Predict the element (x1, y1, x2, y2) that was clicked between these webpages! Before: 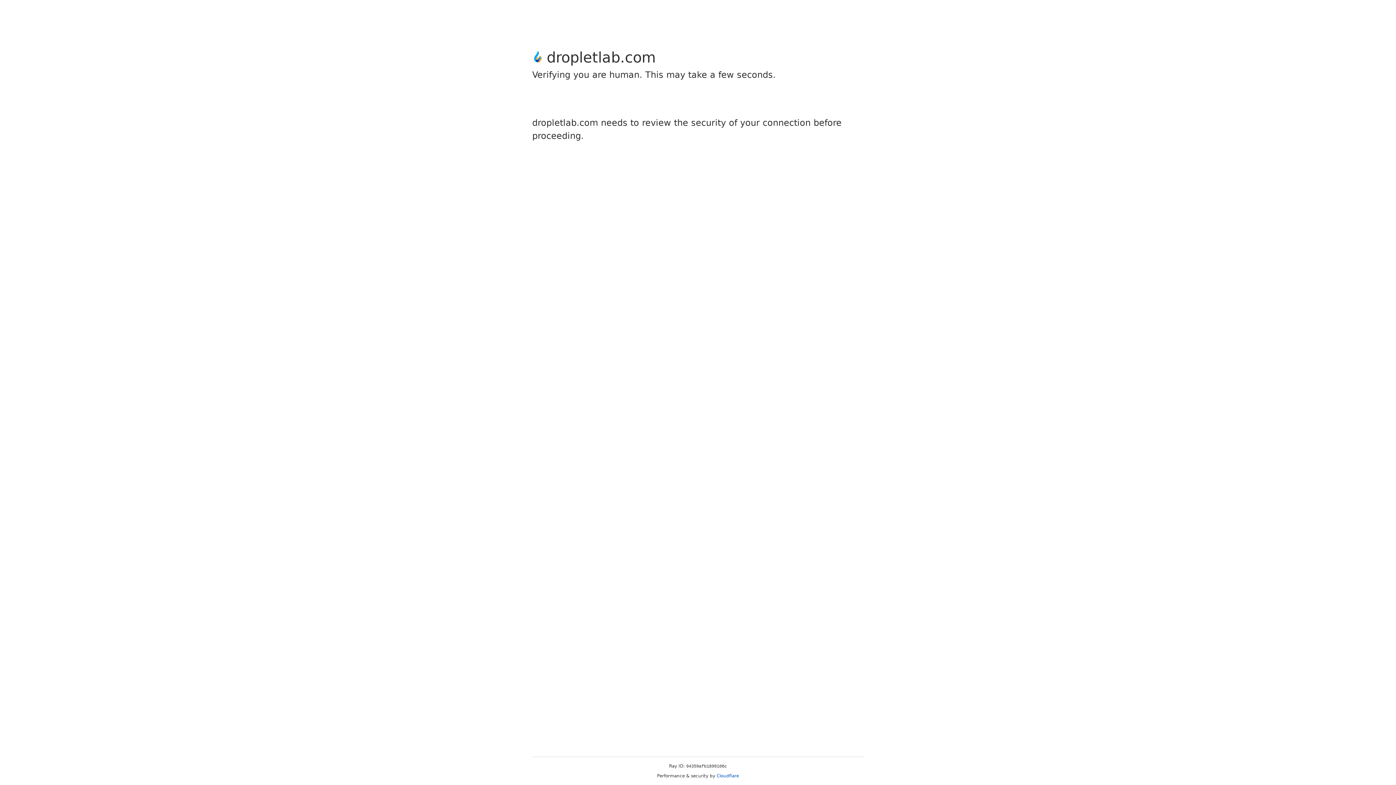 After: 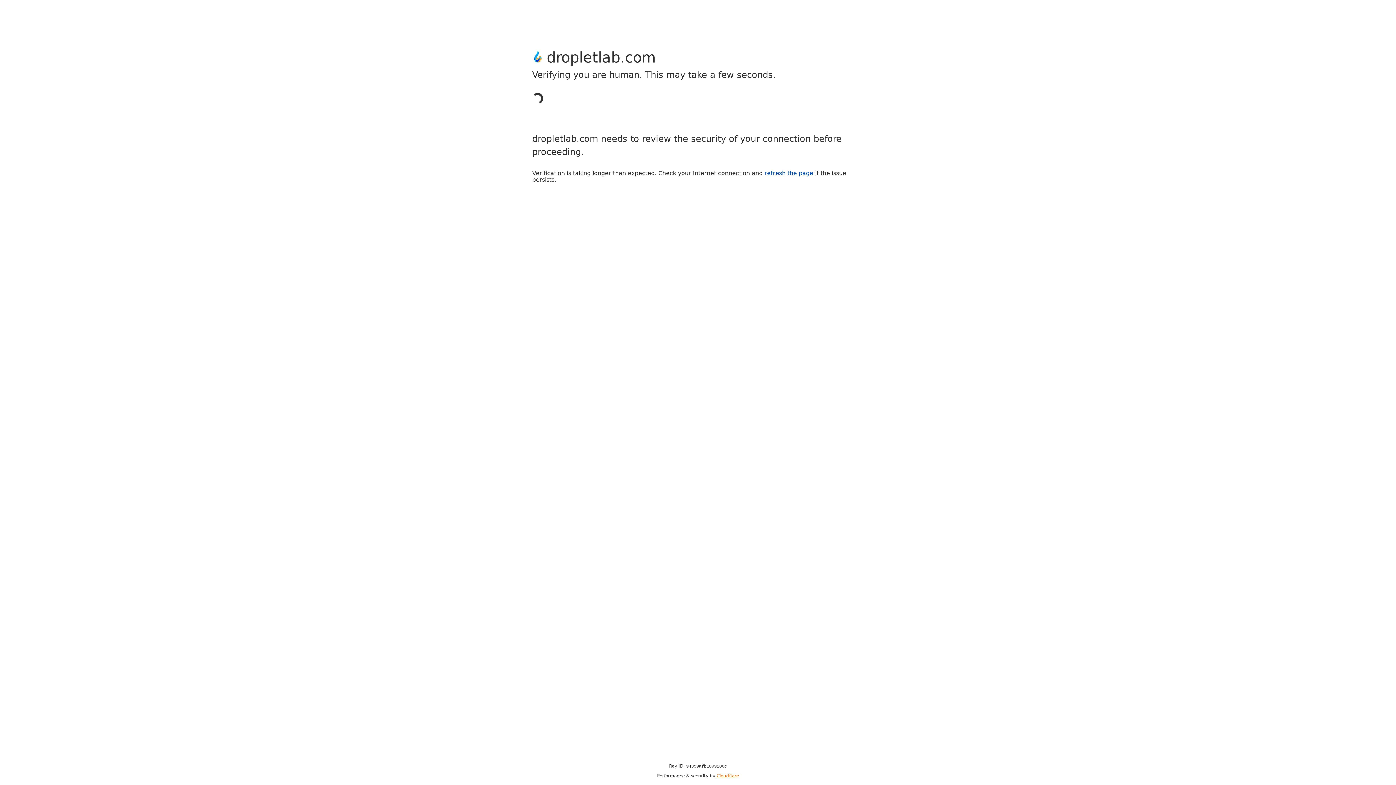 Action: bbox: (716, 773, 739, 778) label: Cloudflare